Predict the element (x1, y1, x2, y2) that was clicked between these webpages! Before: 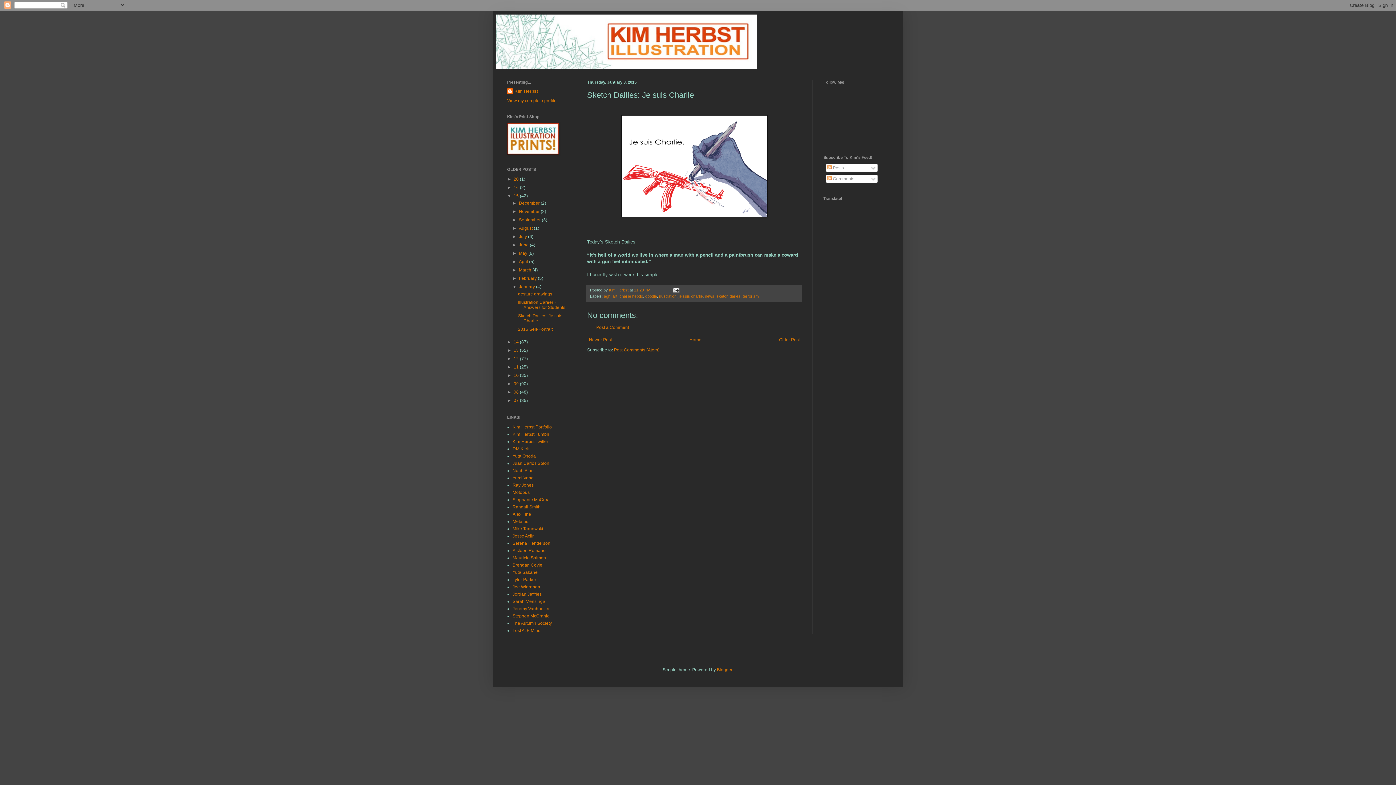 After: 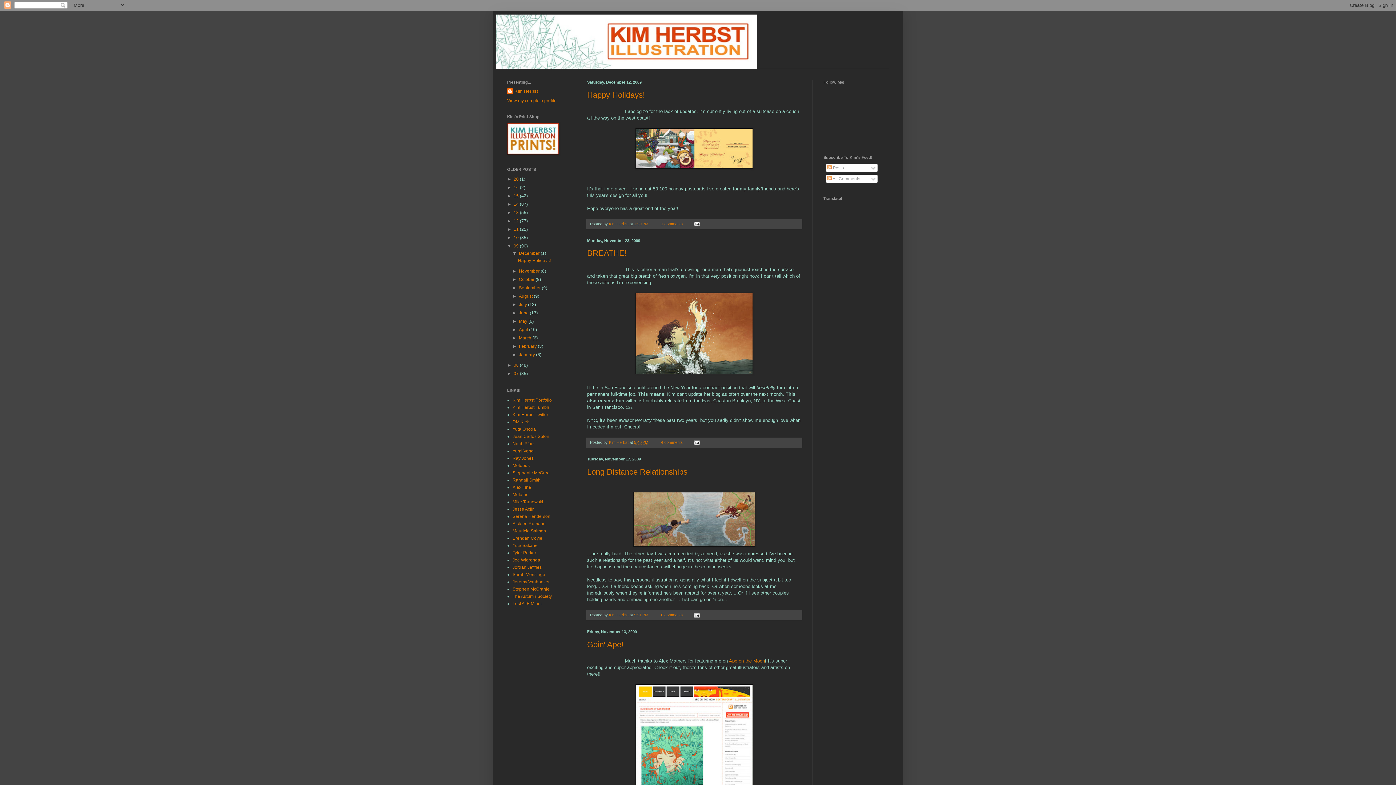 Action: label: 09  bbox: (513, 381, 520, 386)